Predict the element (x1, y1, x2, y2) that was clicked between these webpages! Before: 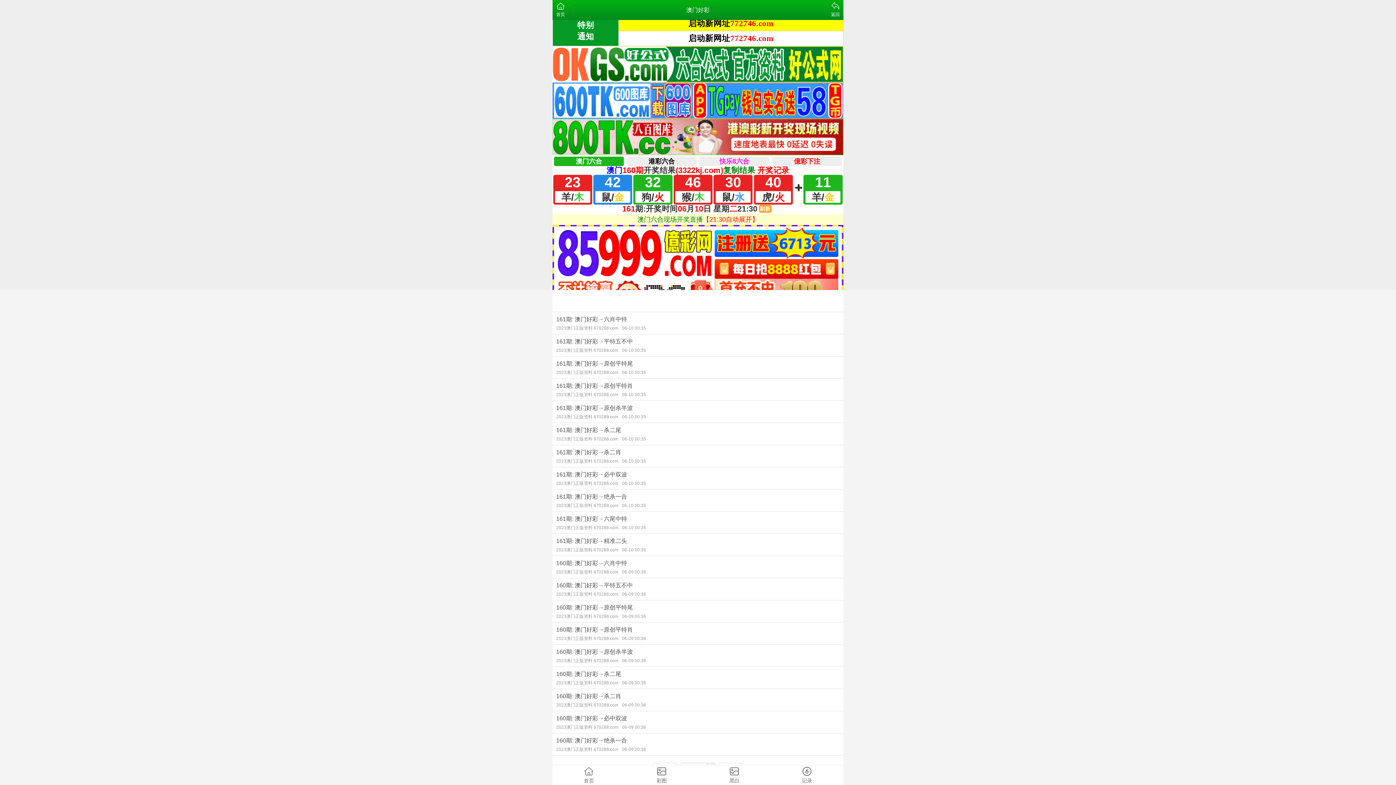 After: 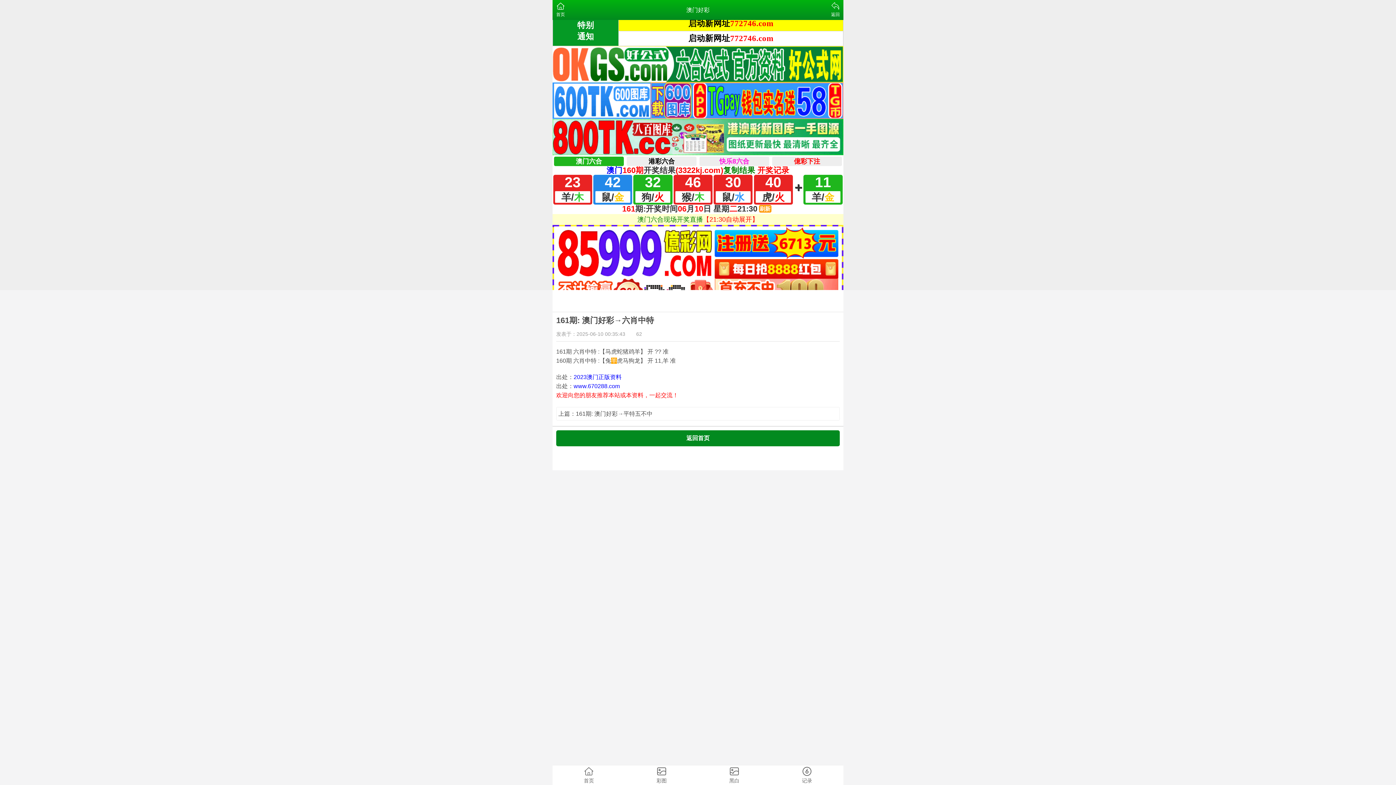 Action: bbox: (552, 312, 843, 334) label: 161期: 澳门好彩→六肖中特
2023澳门正版资料 670288.com06-10 00:35